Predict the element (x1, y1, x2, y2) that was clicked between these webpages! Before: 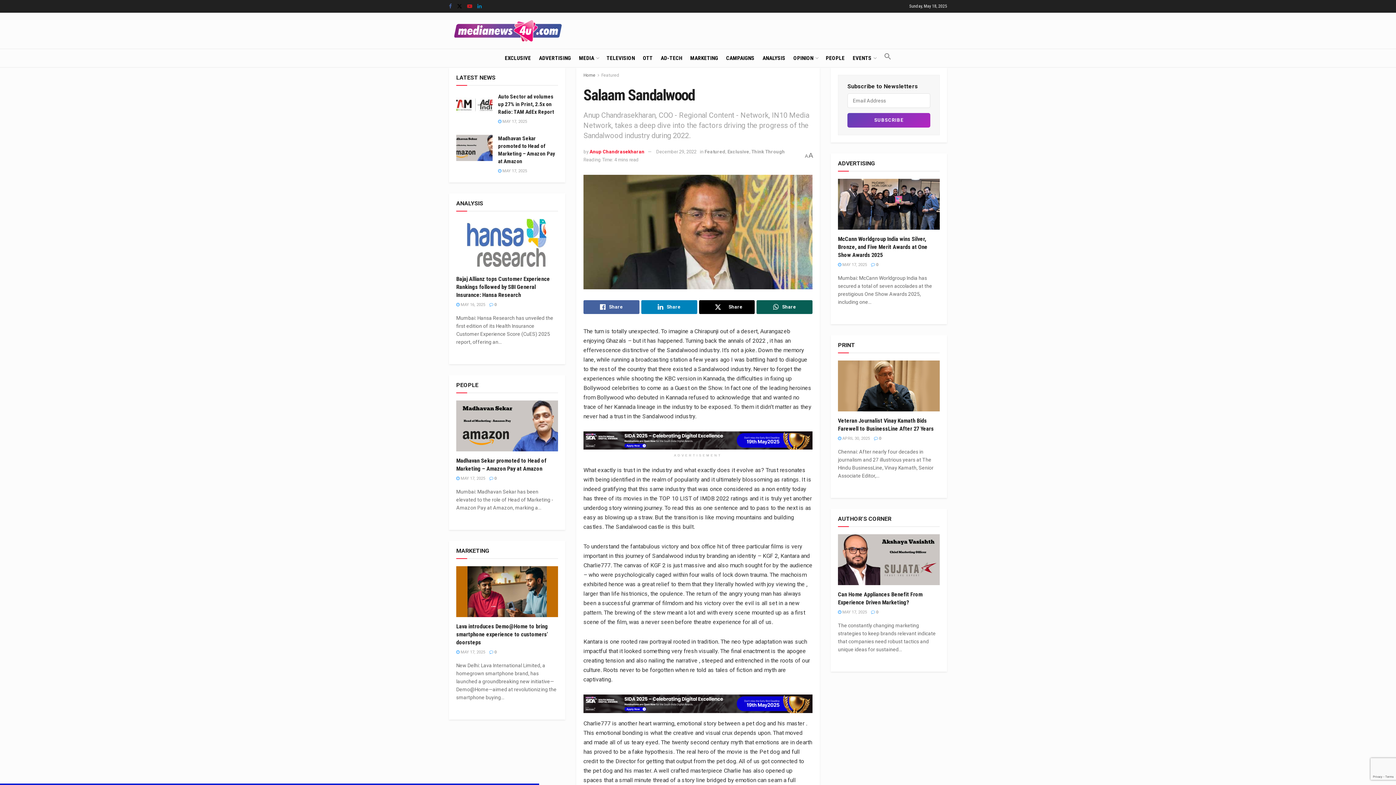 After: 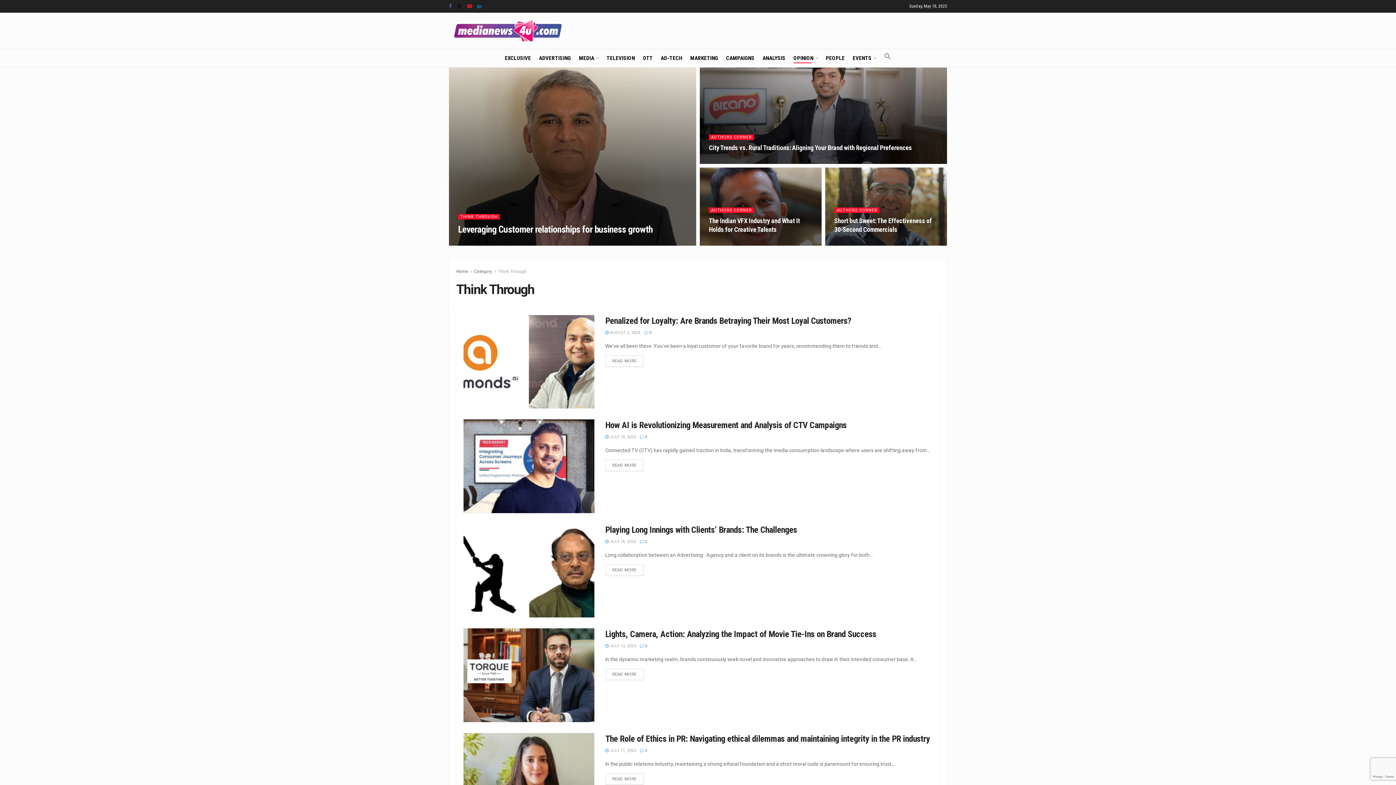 Action: label: Think Through bbox: (751, 149, 785, 154)